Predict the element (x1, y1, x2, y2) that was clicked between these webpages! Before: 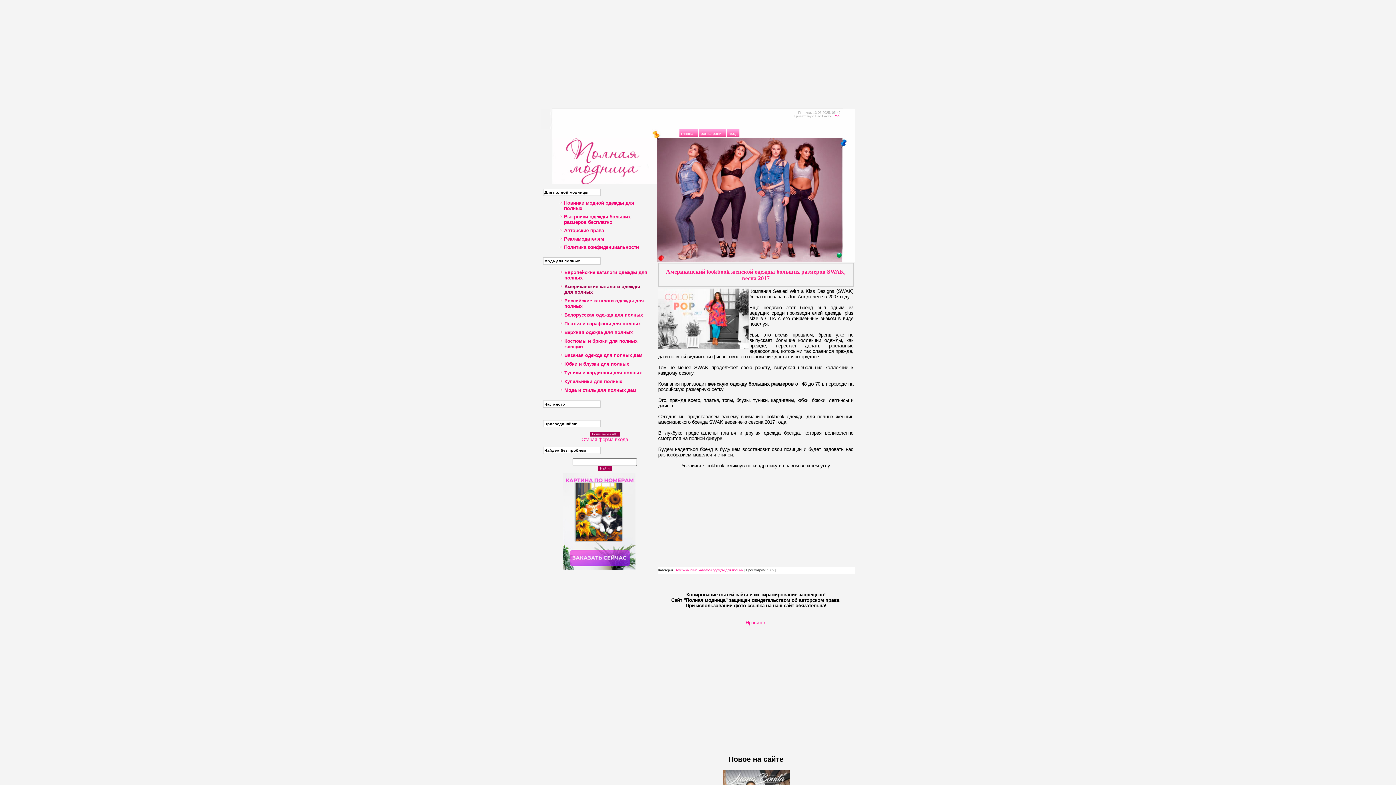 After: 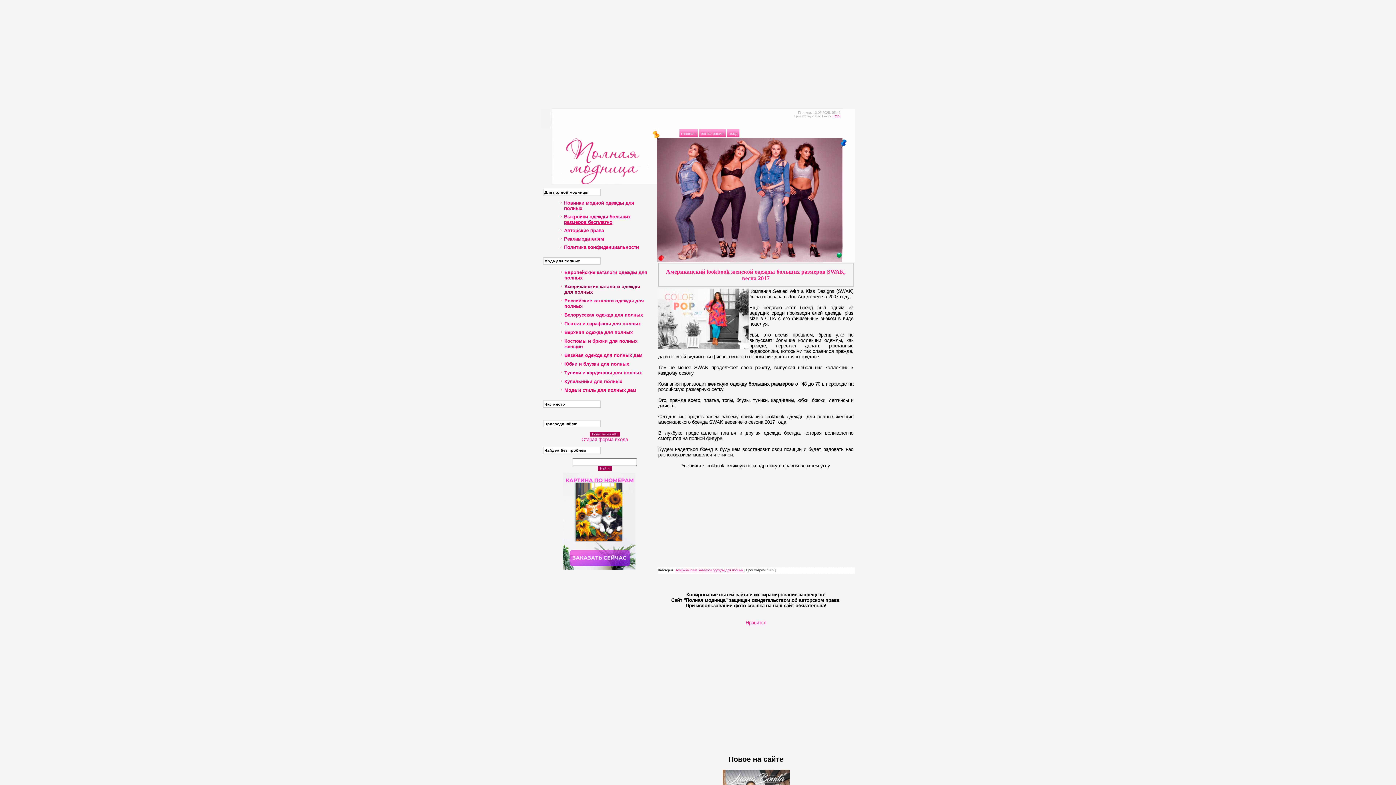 Action: bbox: (564, 214, 630, 225) label: Выкройки одежды больших размеров бесплатно